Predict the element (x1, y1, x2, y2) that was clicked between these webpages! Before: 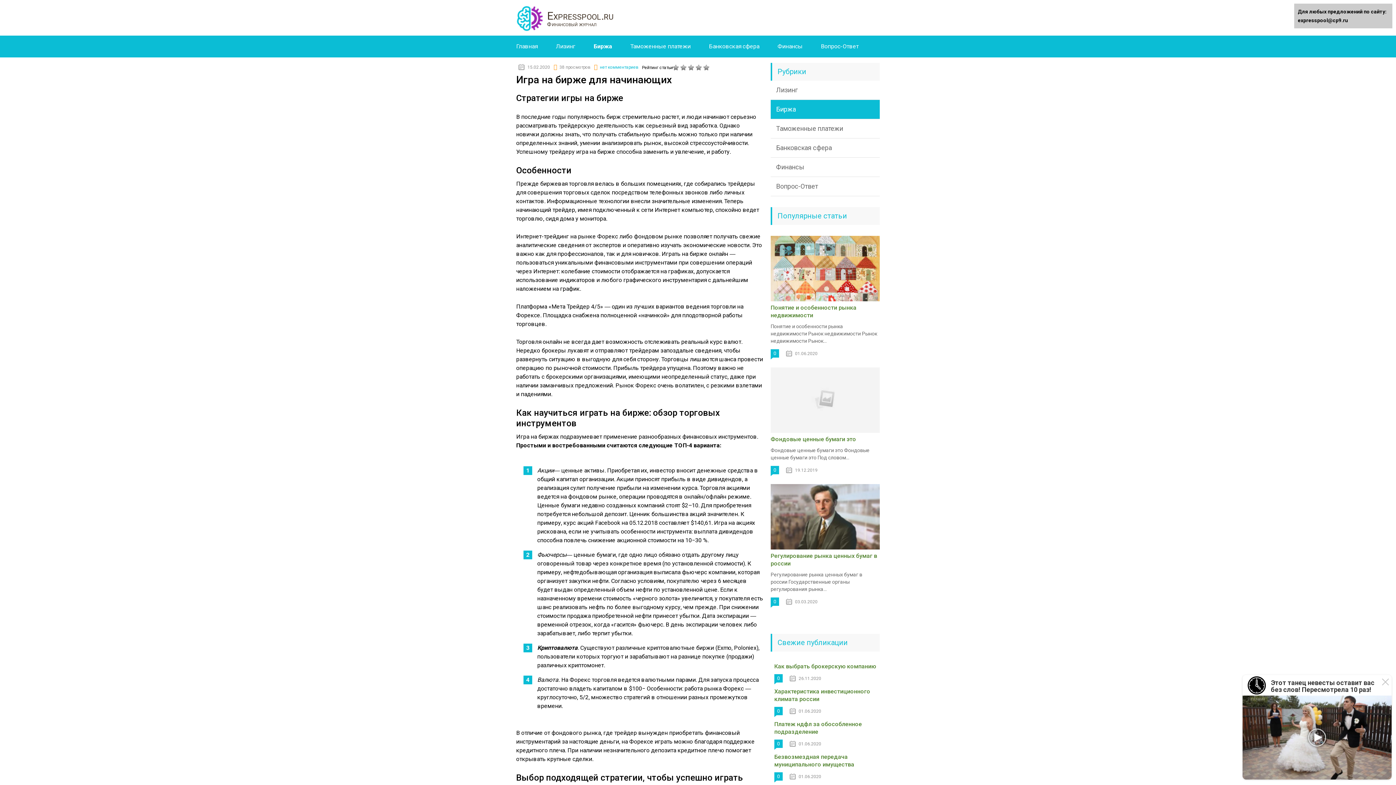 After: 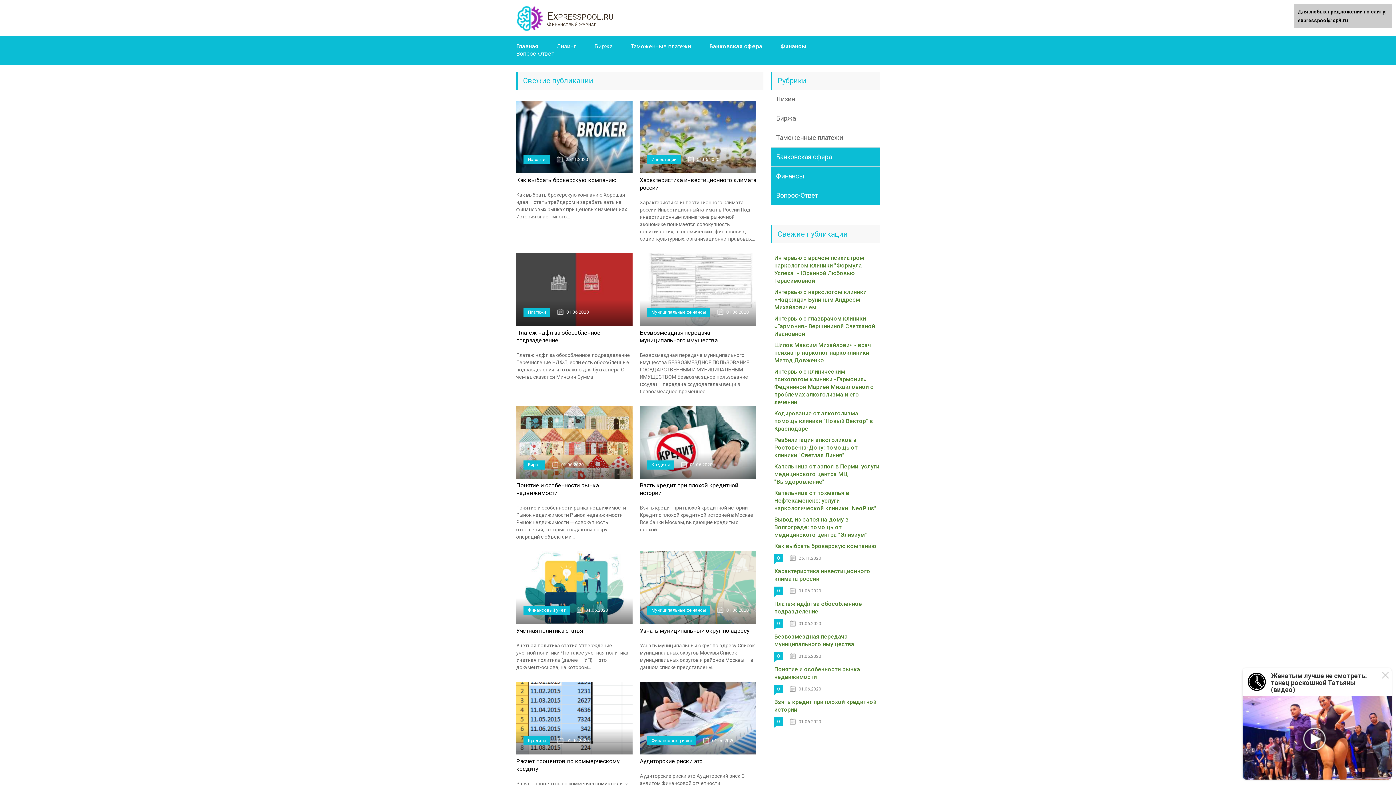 Action: bbox: (709, 42, 759, 49) label: Банковская сфера